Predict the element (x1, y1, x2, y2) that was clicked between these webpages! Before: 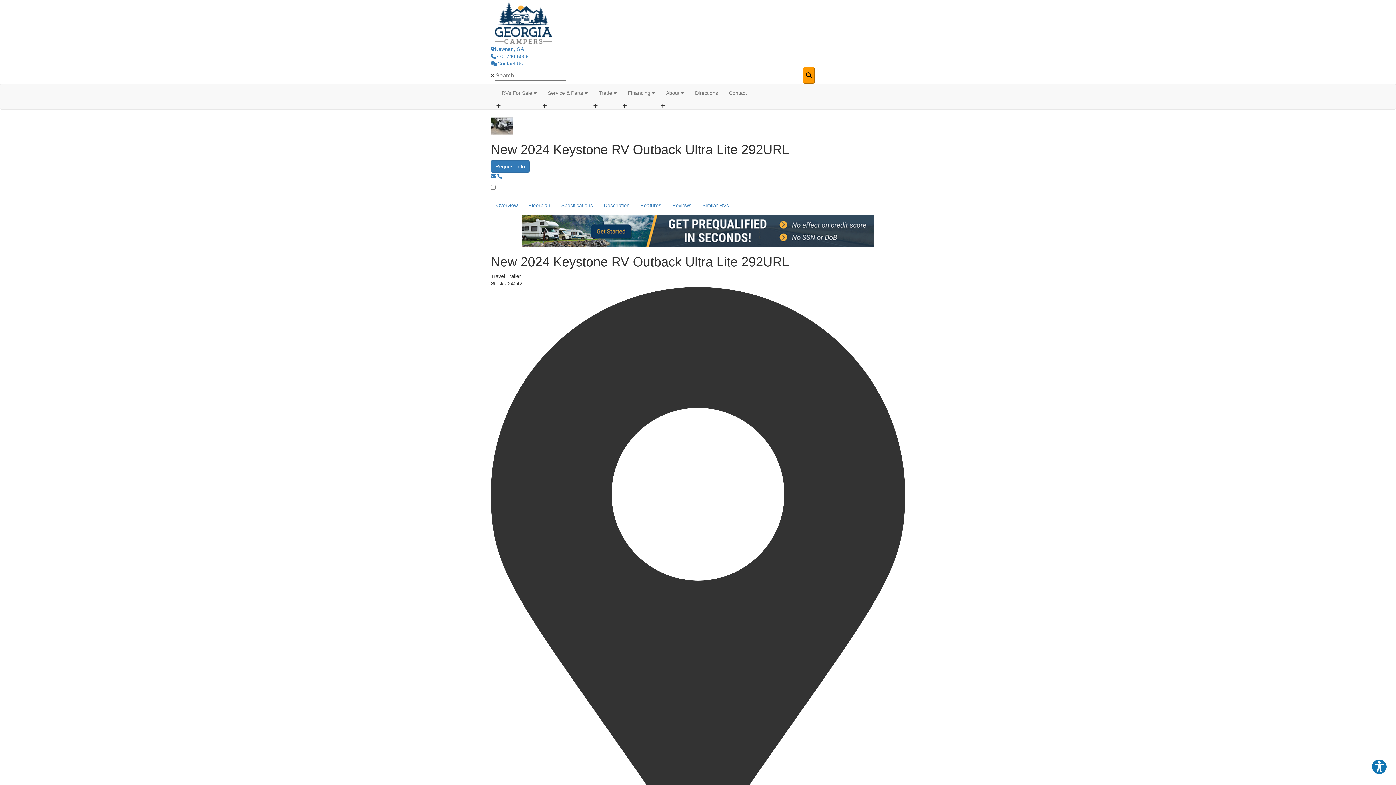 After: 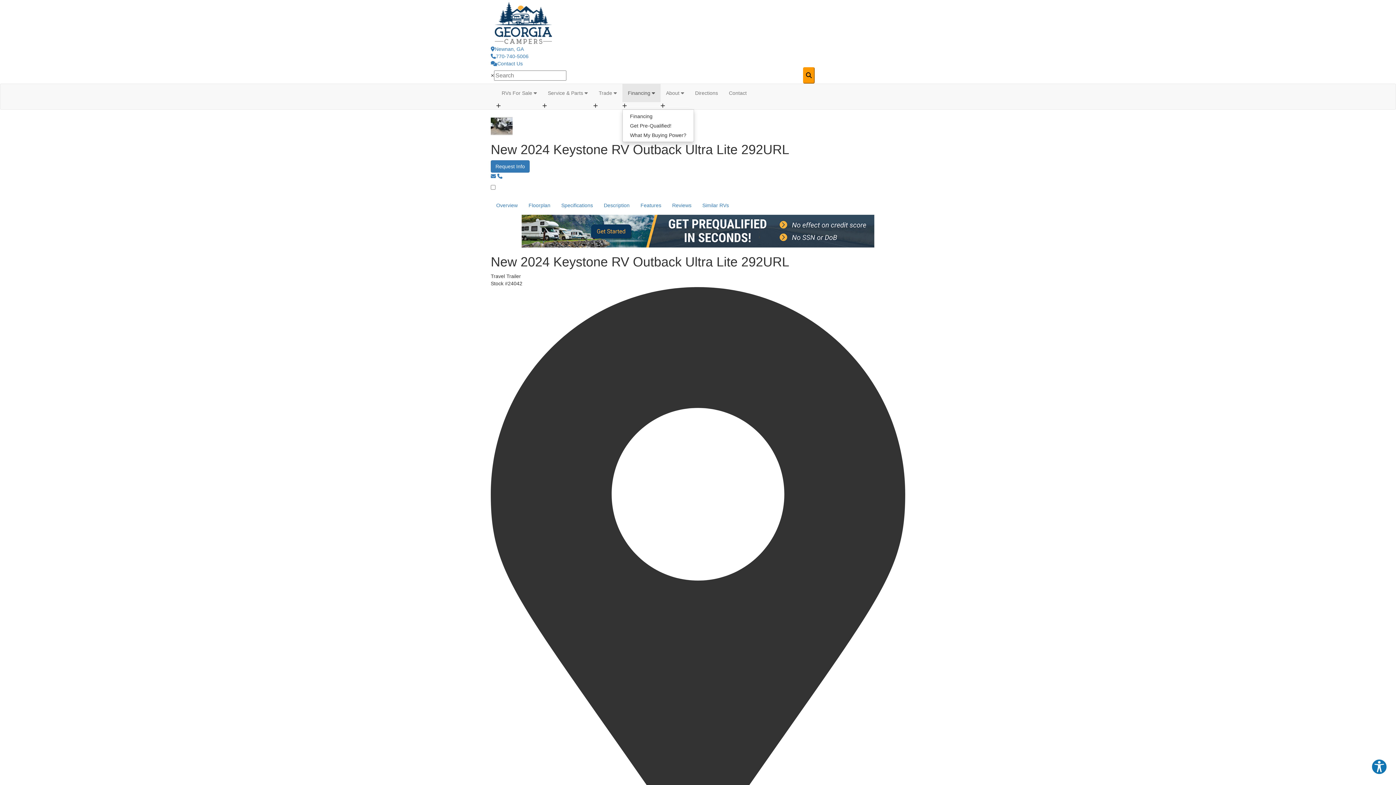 Action: bbox: (622, 83, 660, 102) label: Financing 